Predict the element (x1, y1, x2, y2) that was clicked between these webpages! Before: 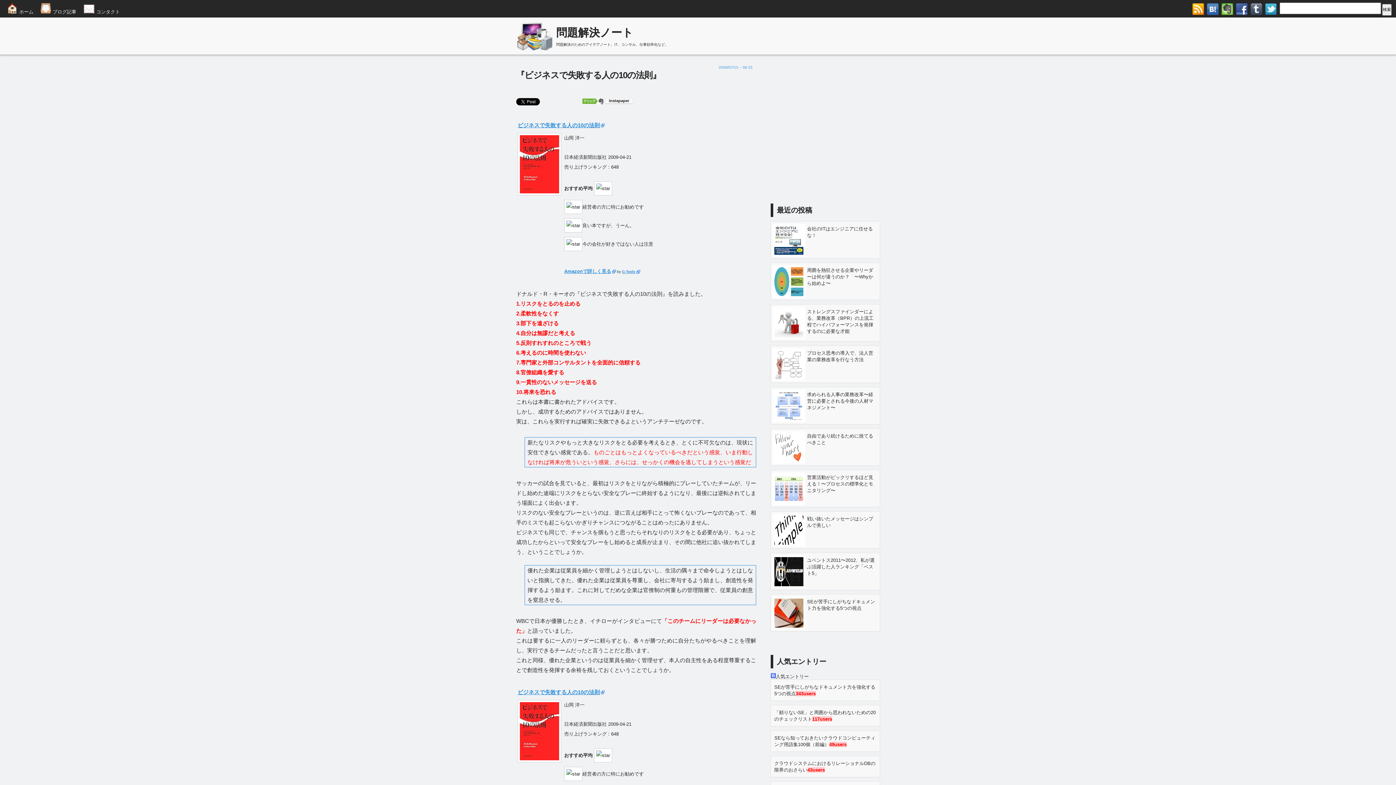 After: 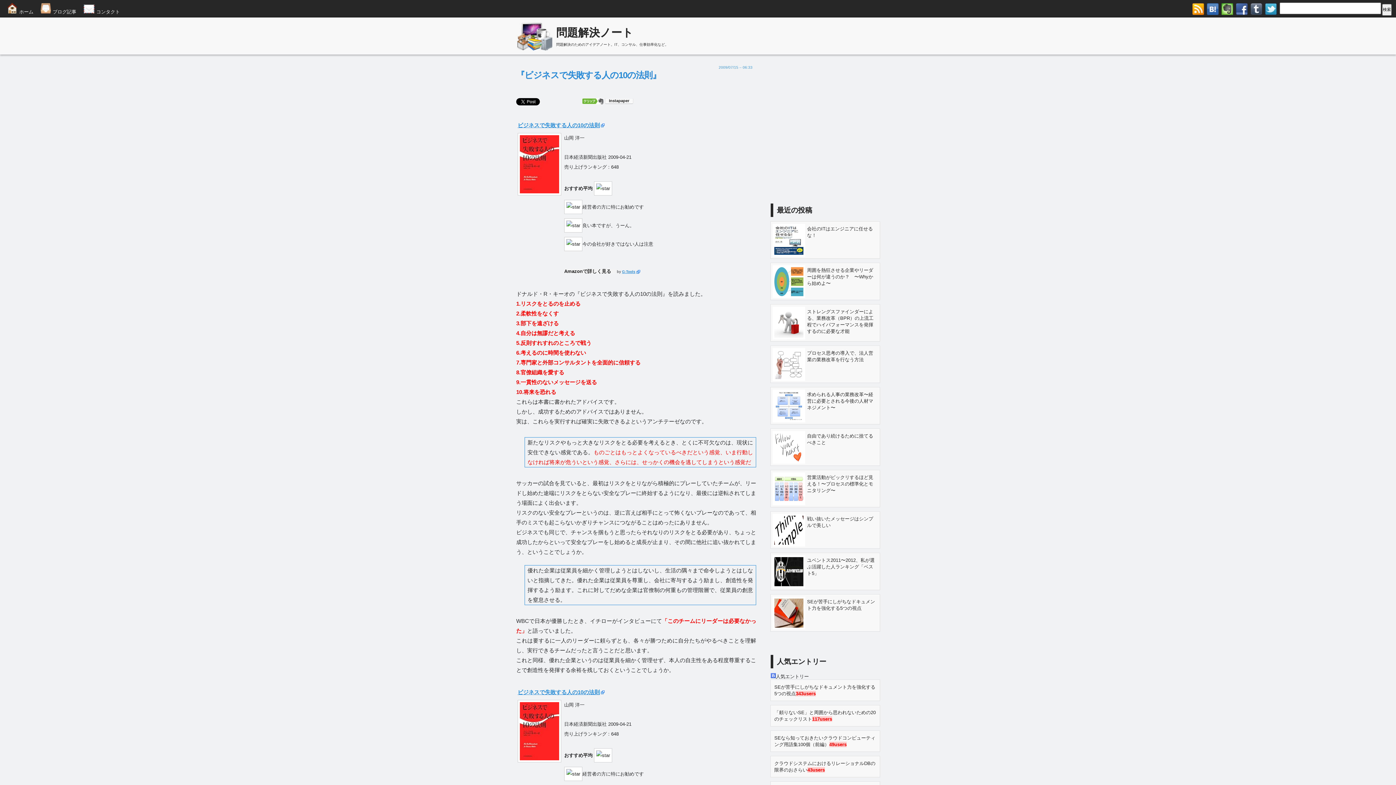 Action: label: Amazonで詳しく見る bbox: (564, 268, 616, 274)